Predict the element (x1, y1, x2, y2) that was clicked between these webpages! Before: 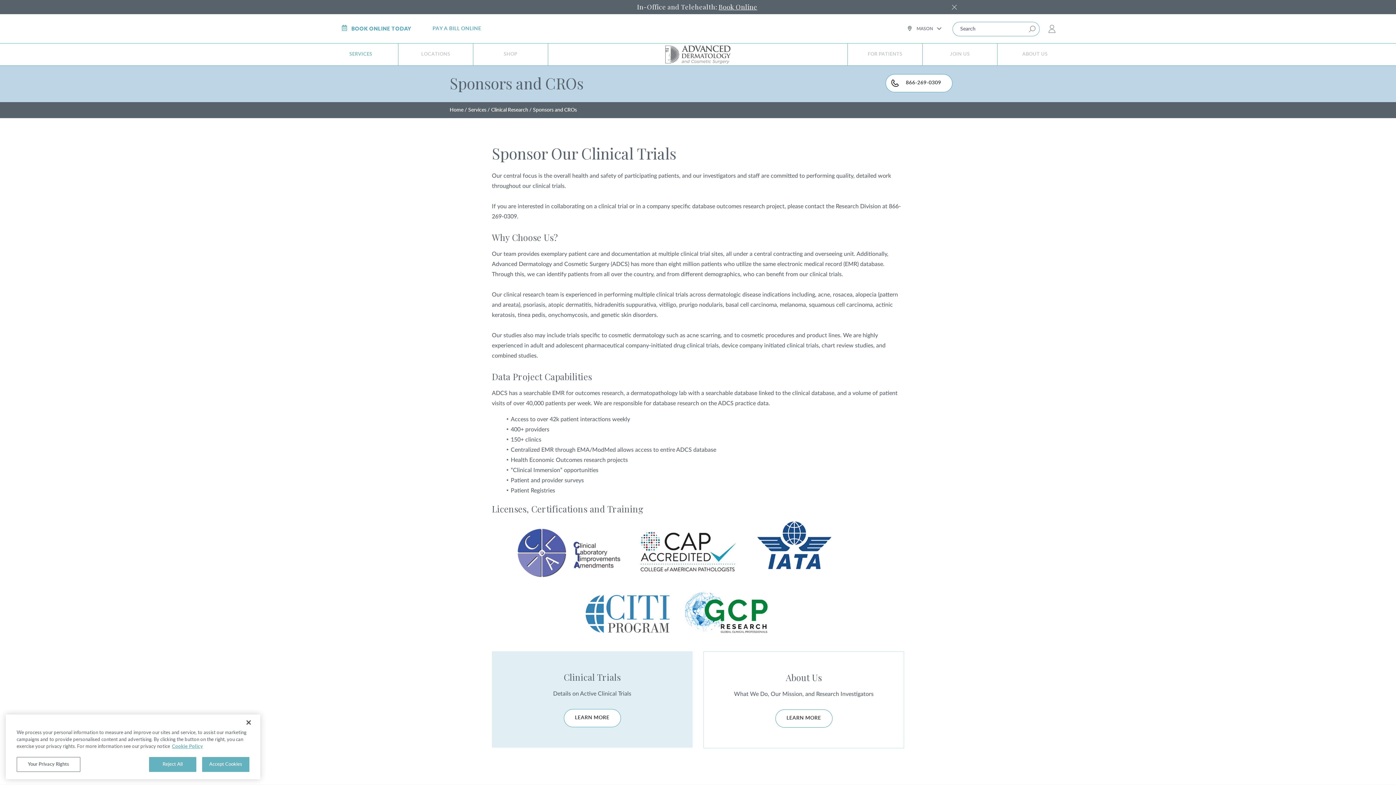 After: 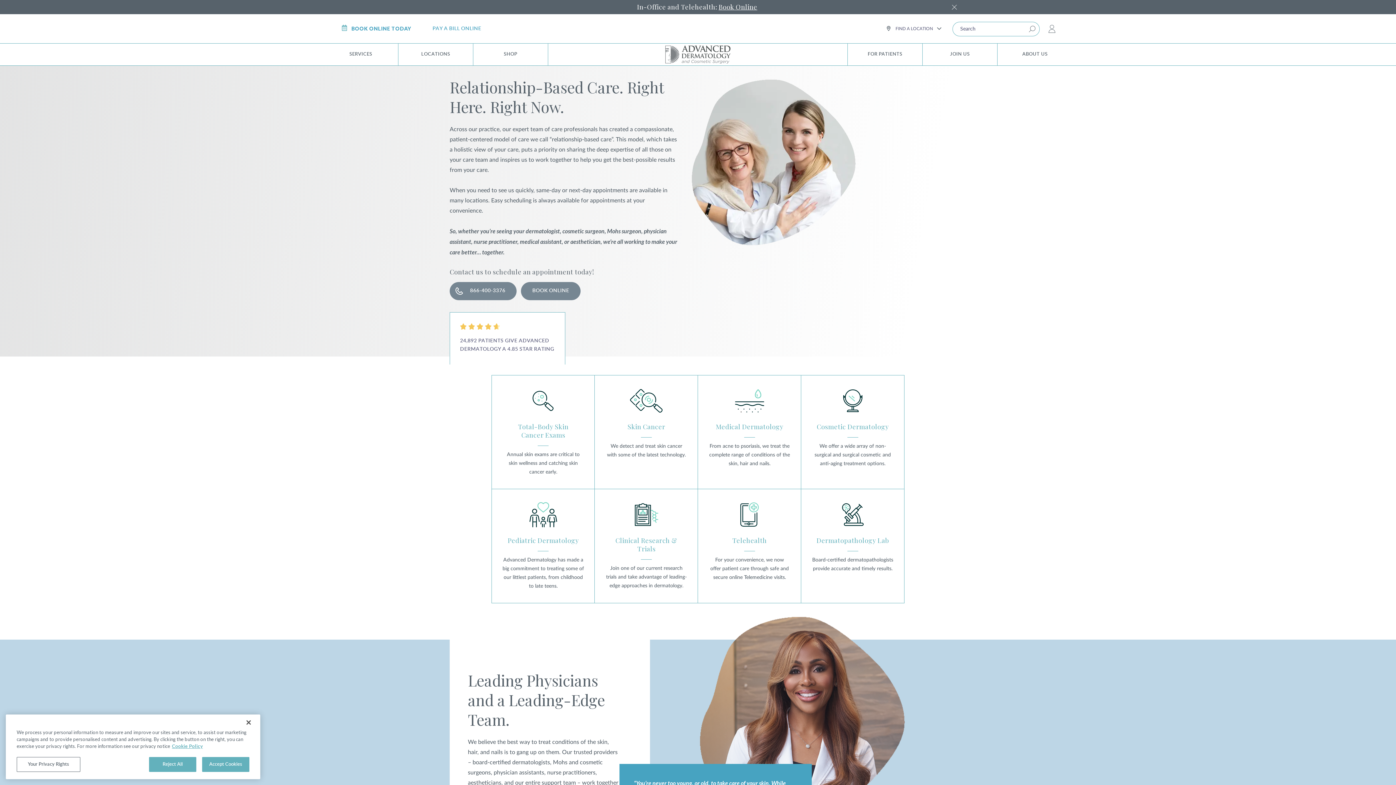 Action: label: Home bbox: (449, 125, 463, 130)